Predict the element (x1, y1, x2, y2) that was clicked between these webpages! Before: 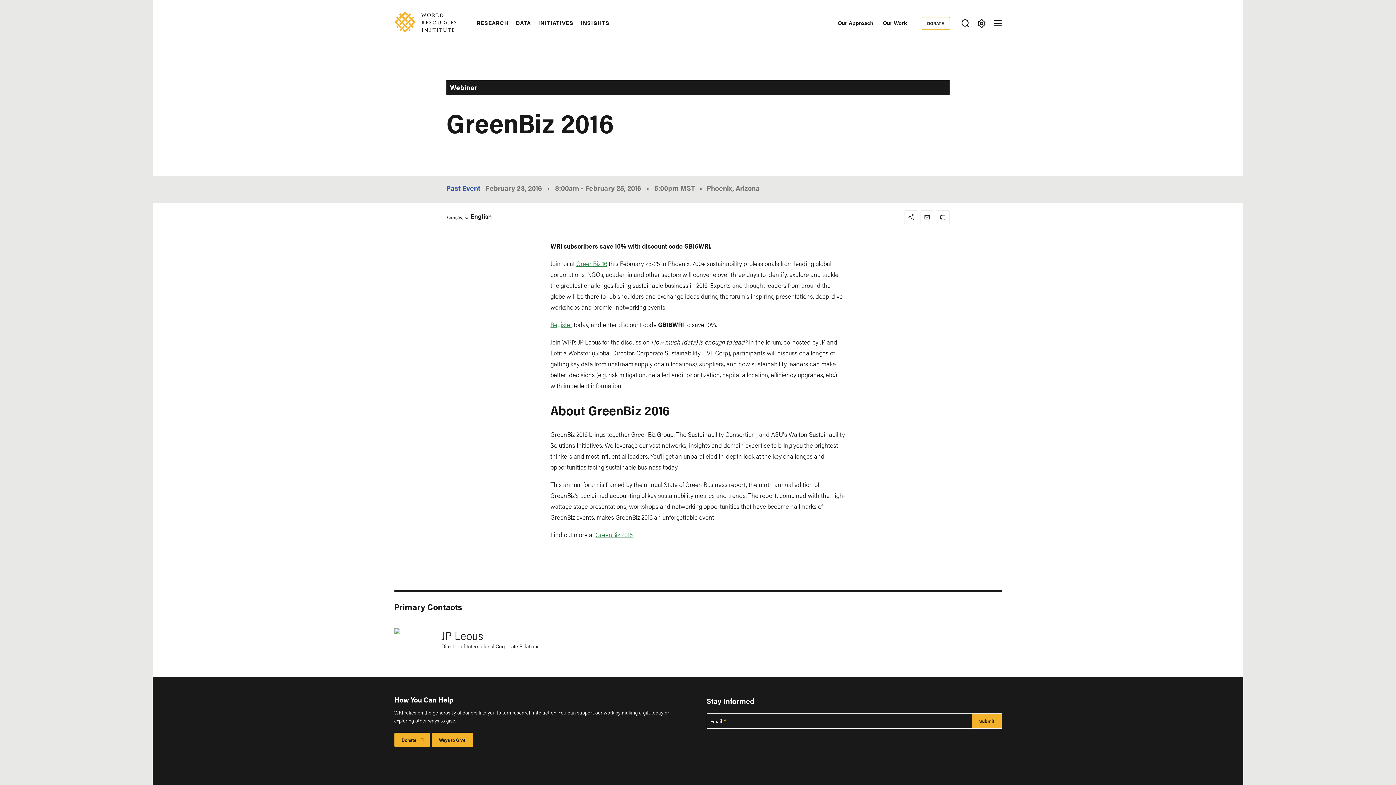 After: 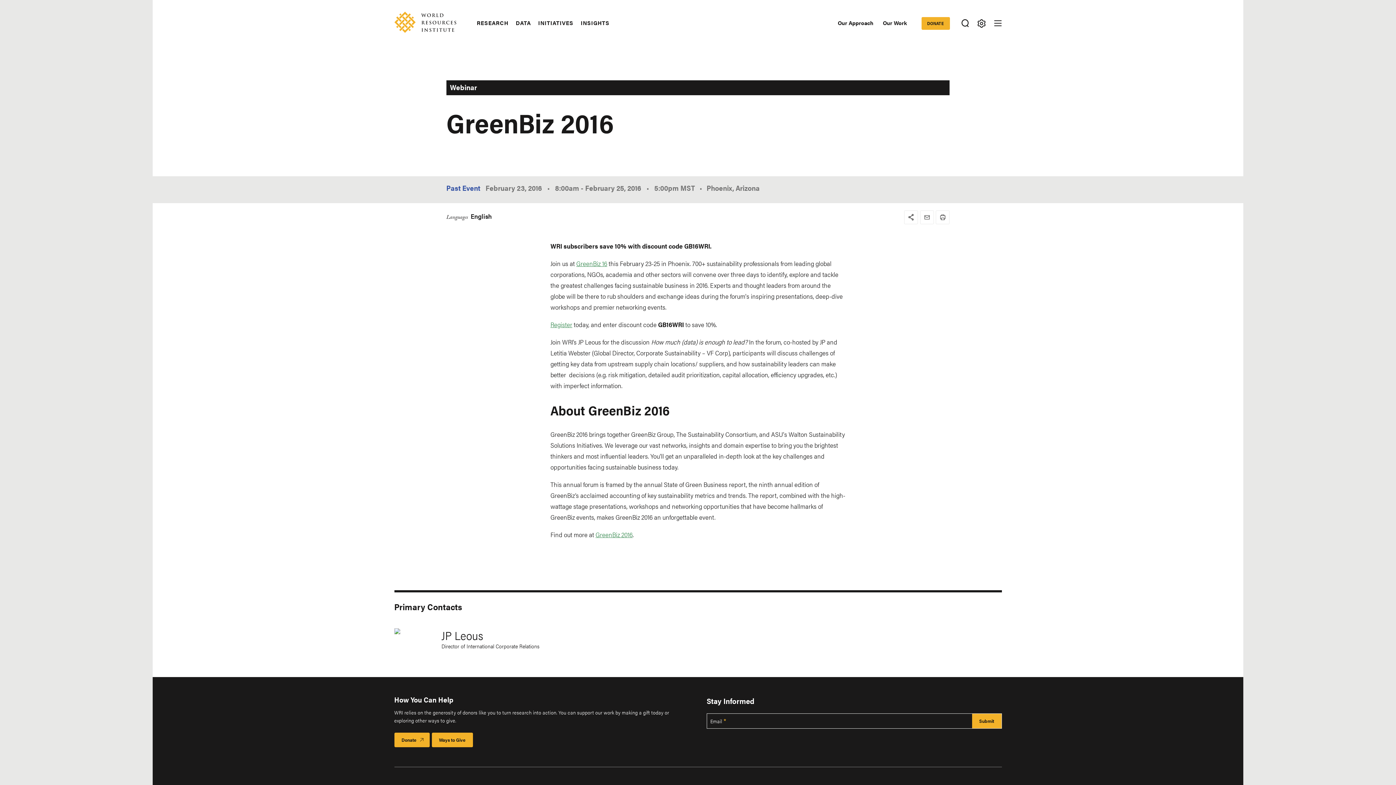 Action: bbox: (921, 16, 950, 29) label: DONATE